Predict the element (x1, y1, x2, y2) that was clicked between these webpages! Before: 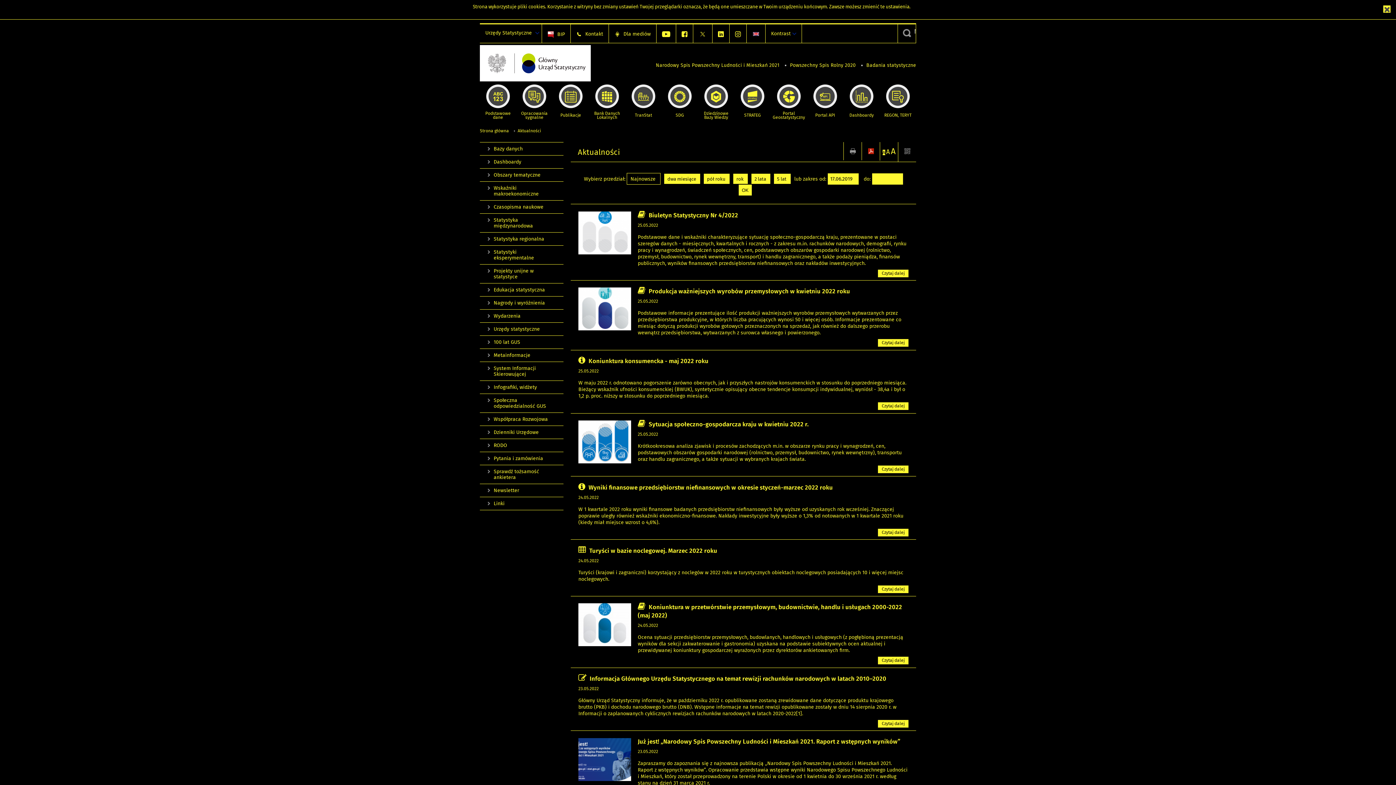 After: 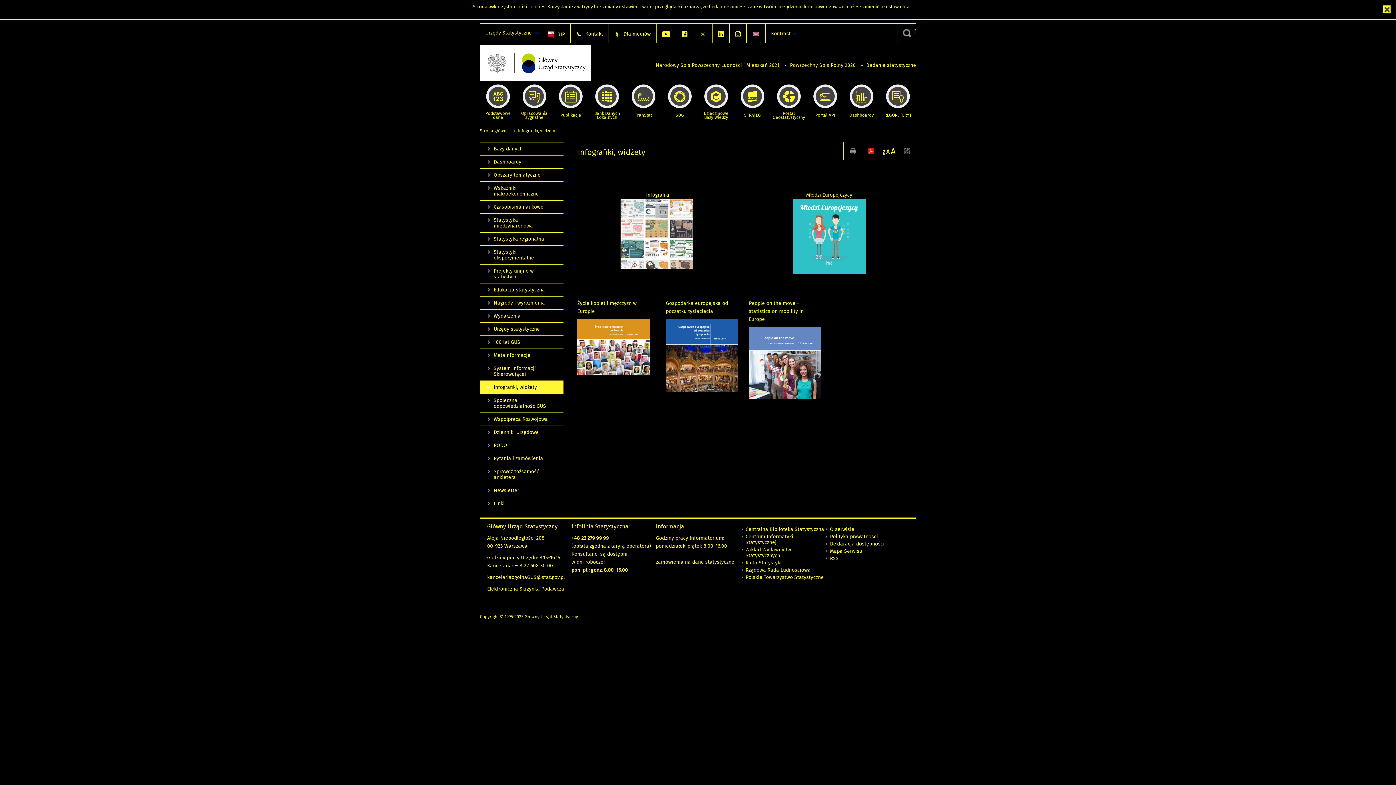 Action: label: Infografiki, widżety bbox: (480, 380, 563, 394)